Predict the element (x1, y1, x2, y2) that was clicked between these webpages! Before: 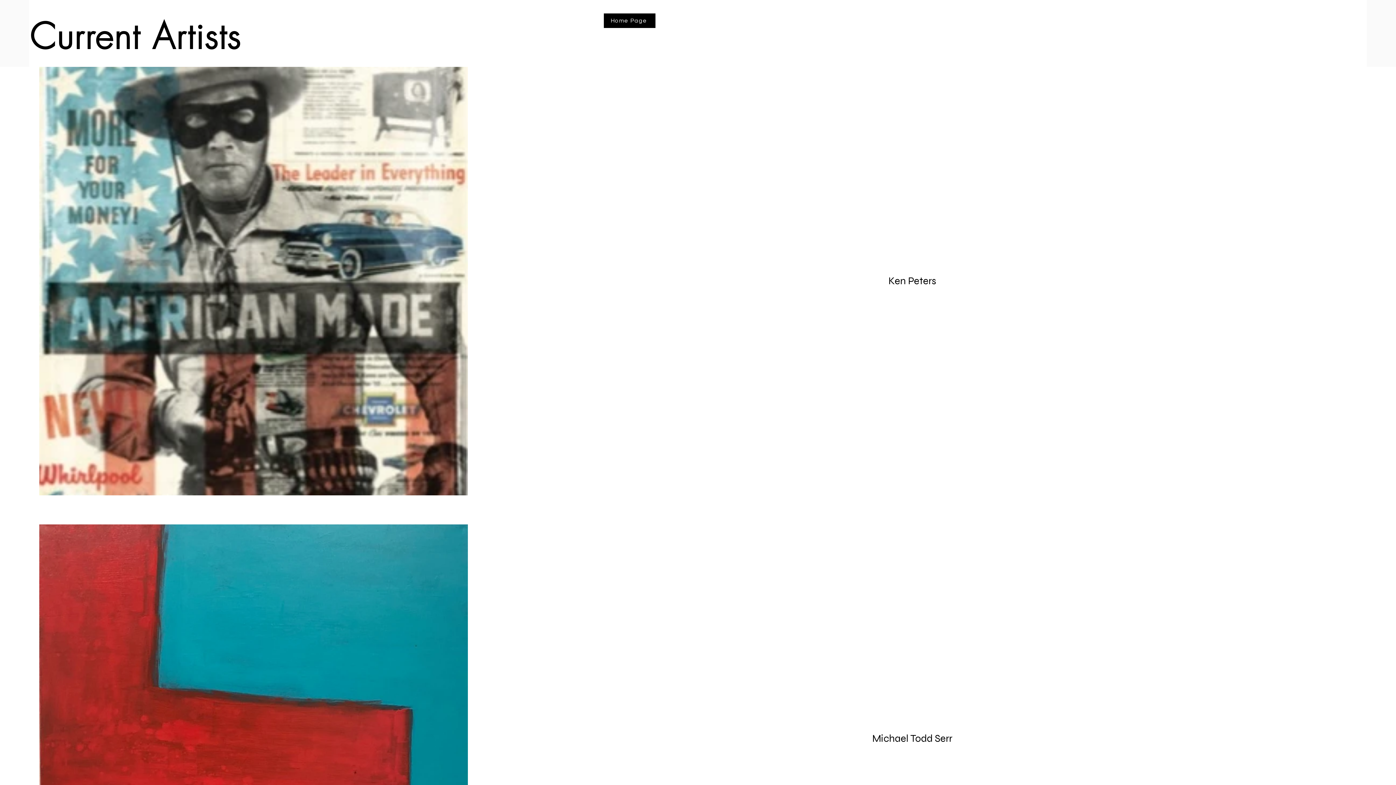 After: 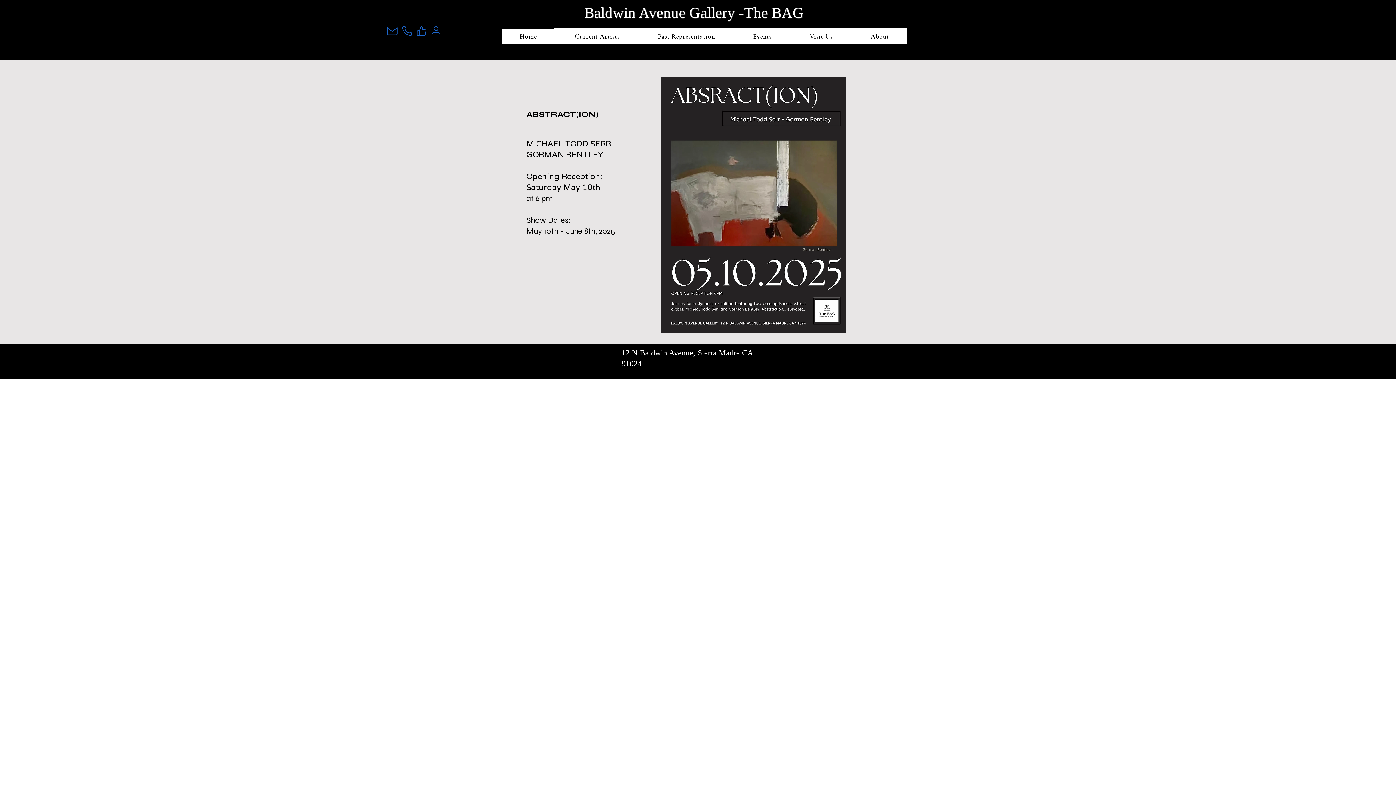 Action: label: Home Page bbox: (604, 13, 655, 28)